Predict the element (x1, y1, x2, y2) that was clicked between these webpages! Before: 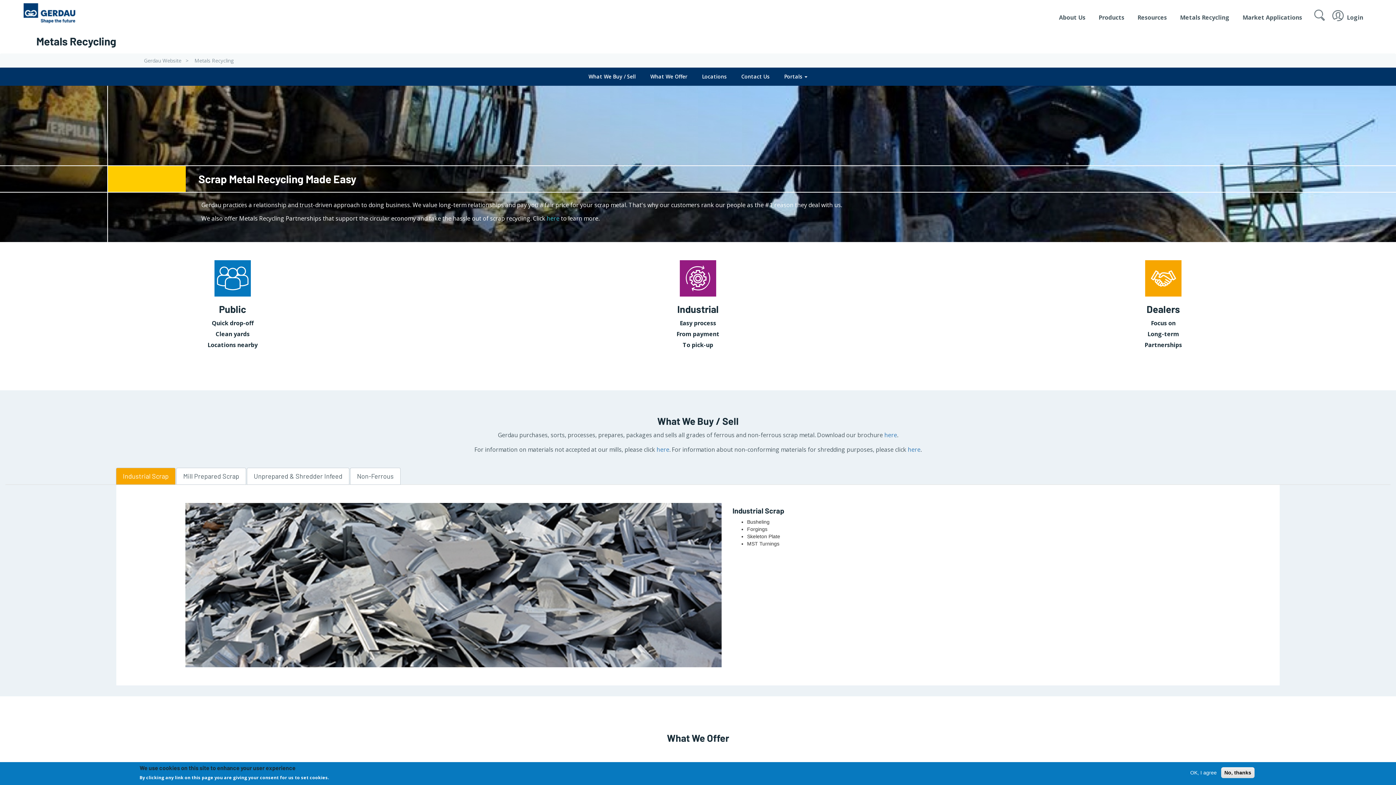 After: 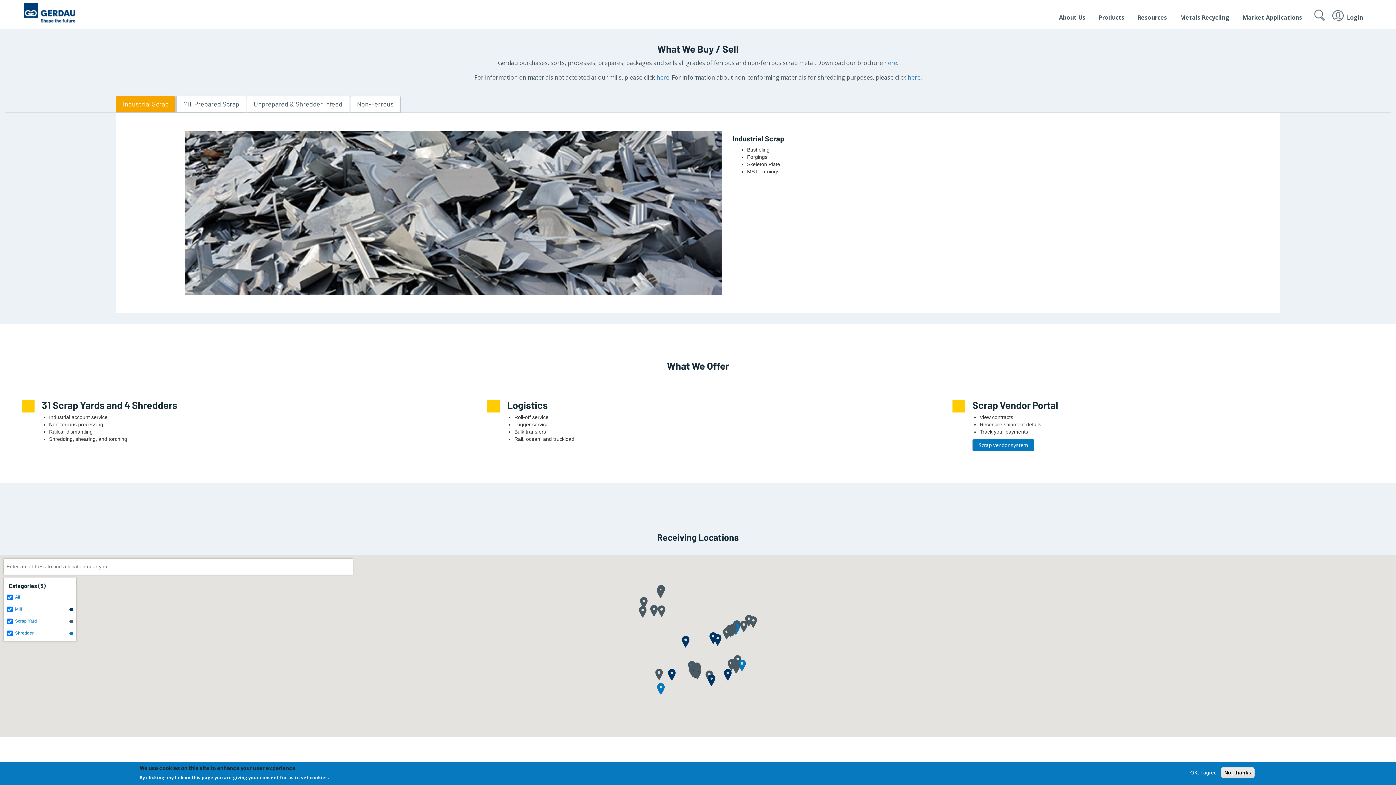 Action: bbox: (582, 73, 642, 80) label: What We Buy / Sell